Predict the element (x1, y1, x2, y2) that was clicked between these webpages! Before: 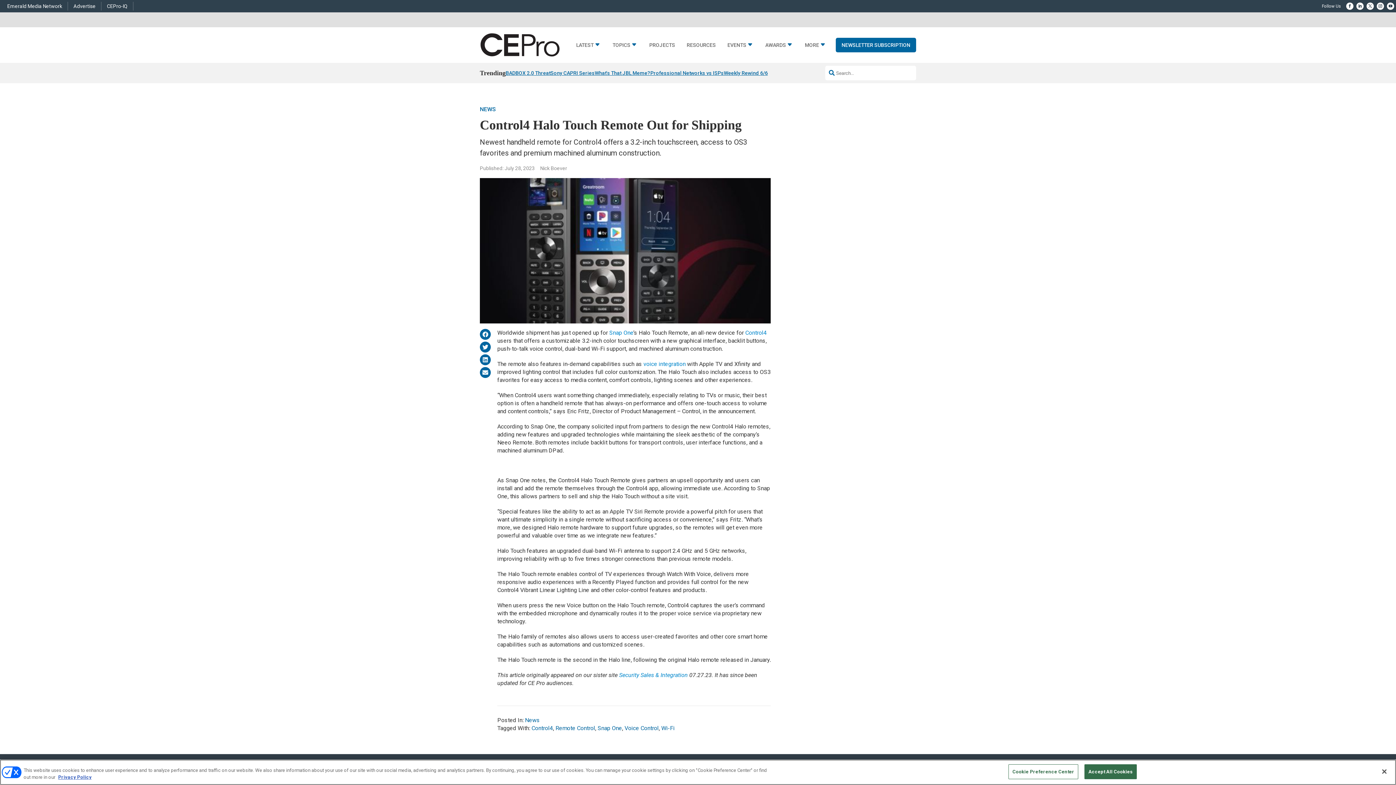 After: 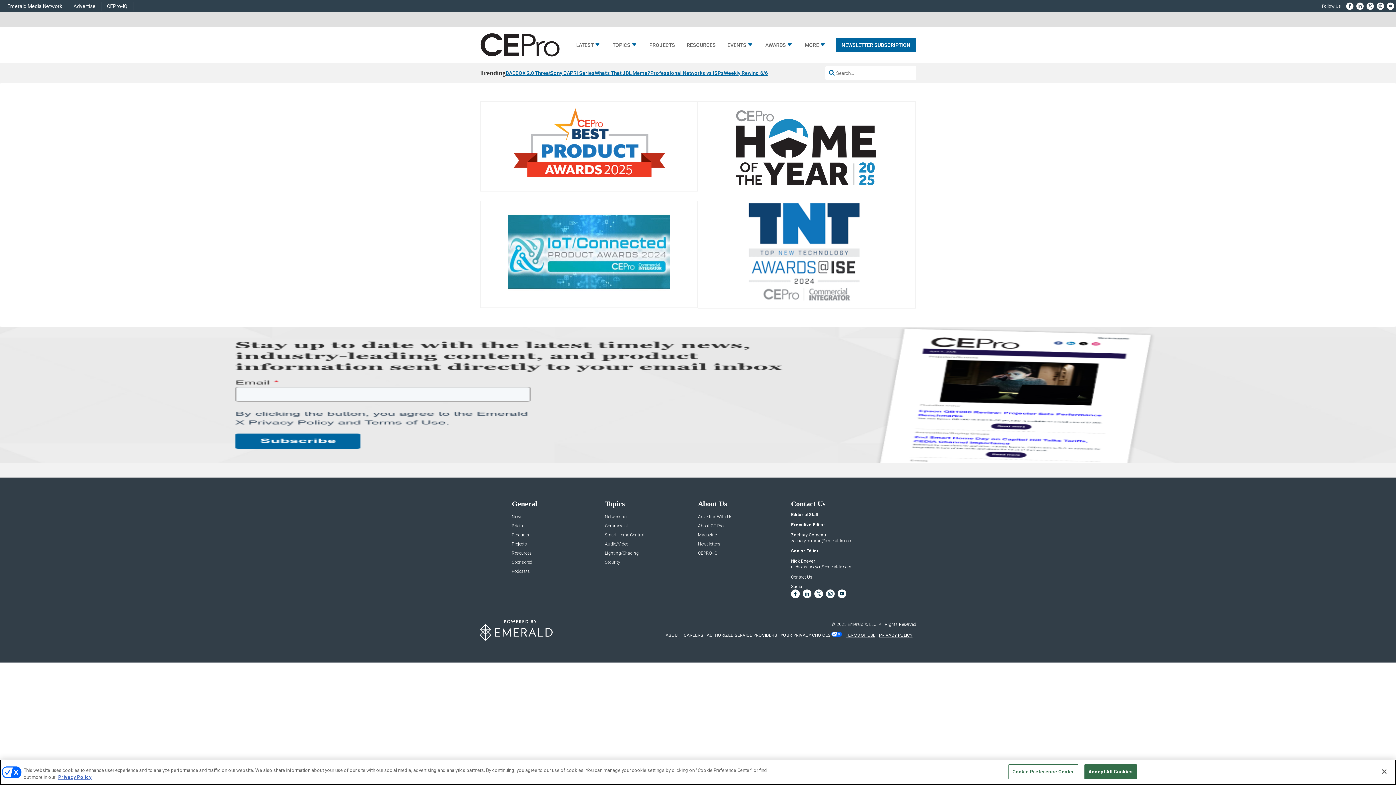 Action: bbox: (765, 42, 793, 50) label: AWARDS